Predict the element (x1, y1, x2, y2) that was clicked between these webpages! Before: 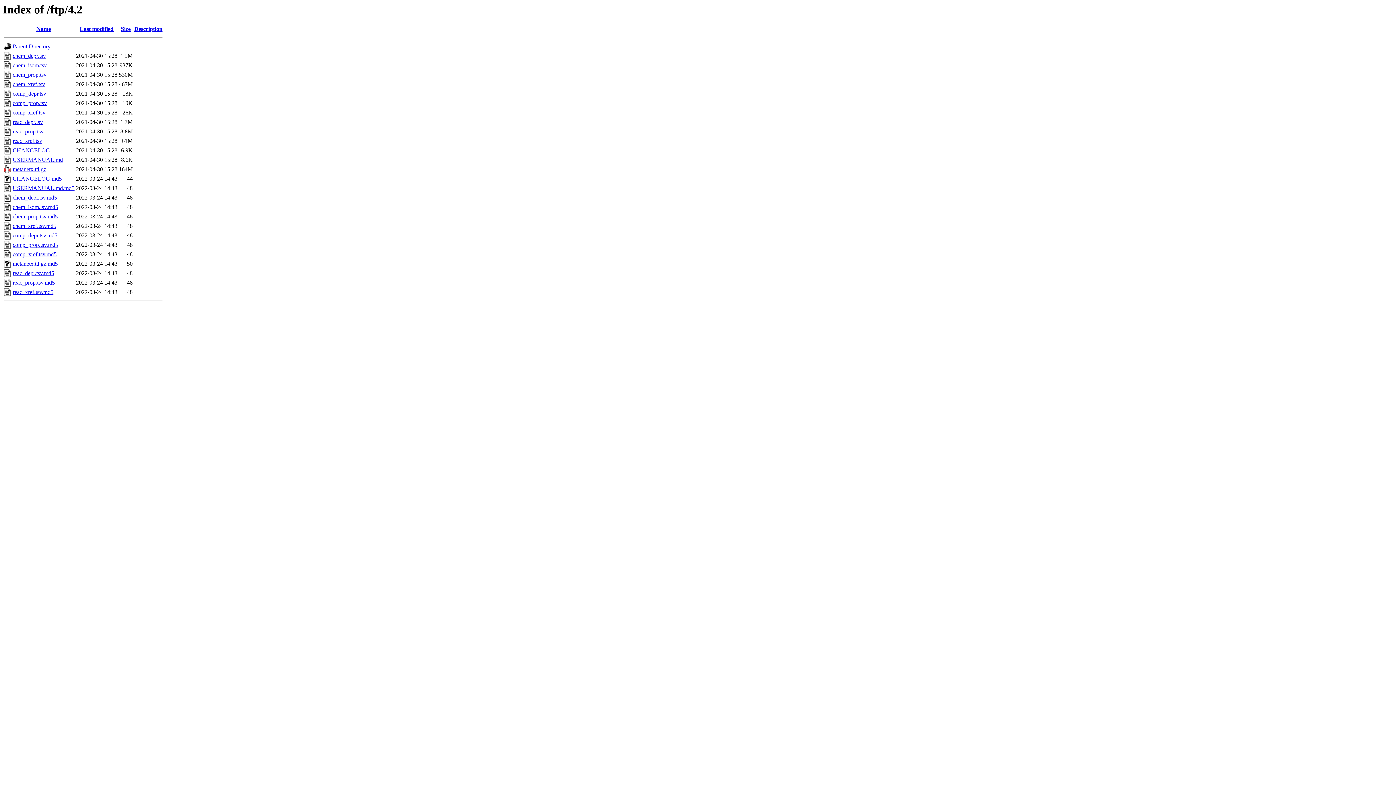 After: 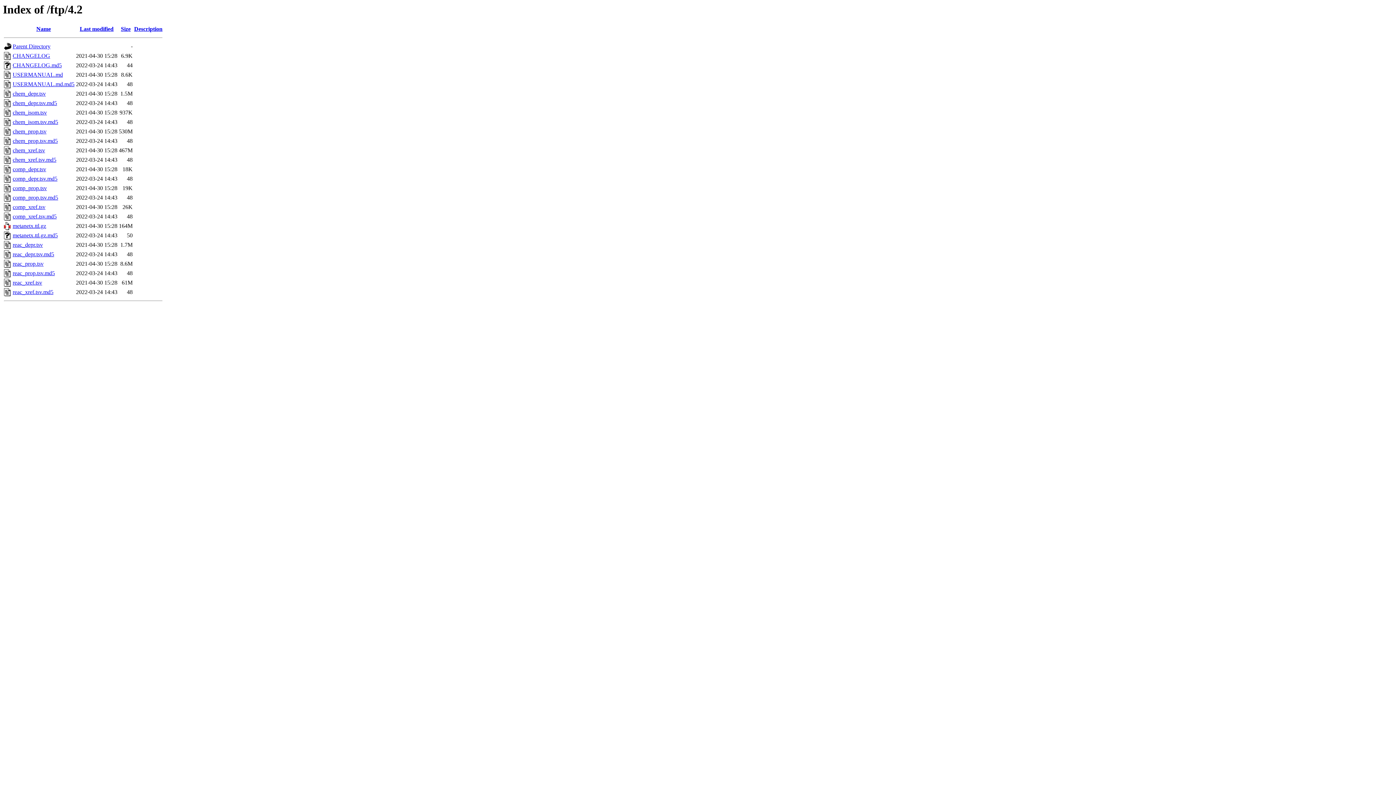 Action: label: Name bbox: (36, 25, 50, 32)